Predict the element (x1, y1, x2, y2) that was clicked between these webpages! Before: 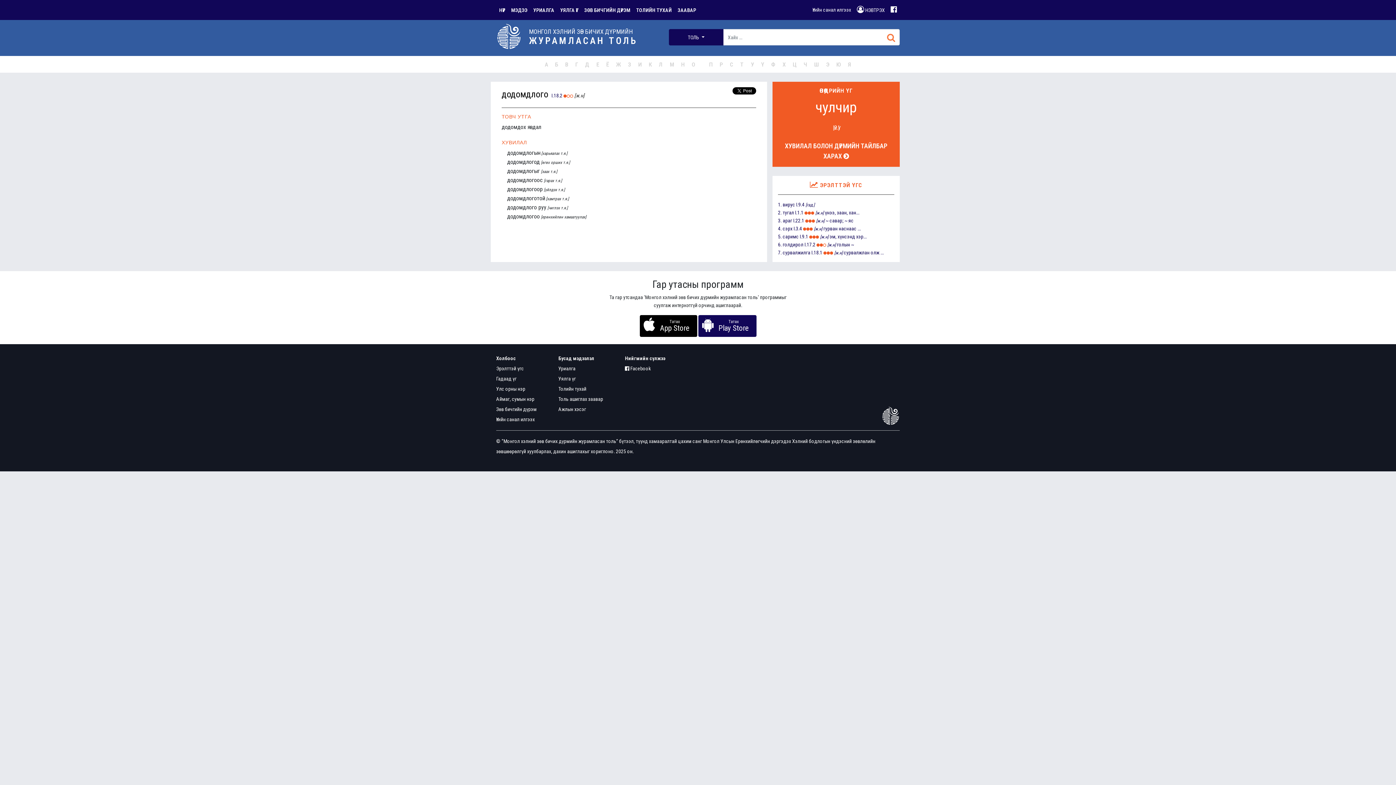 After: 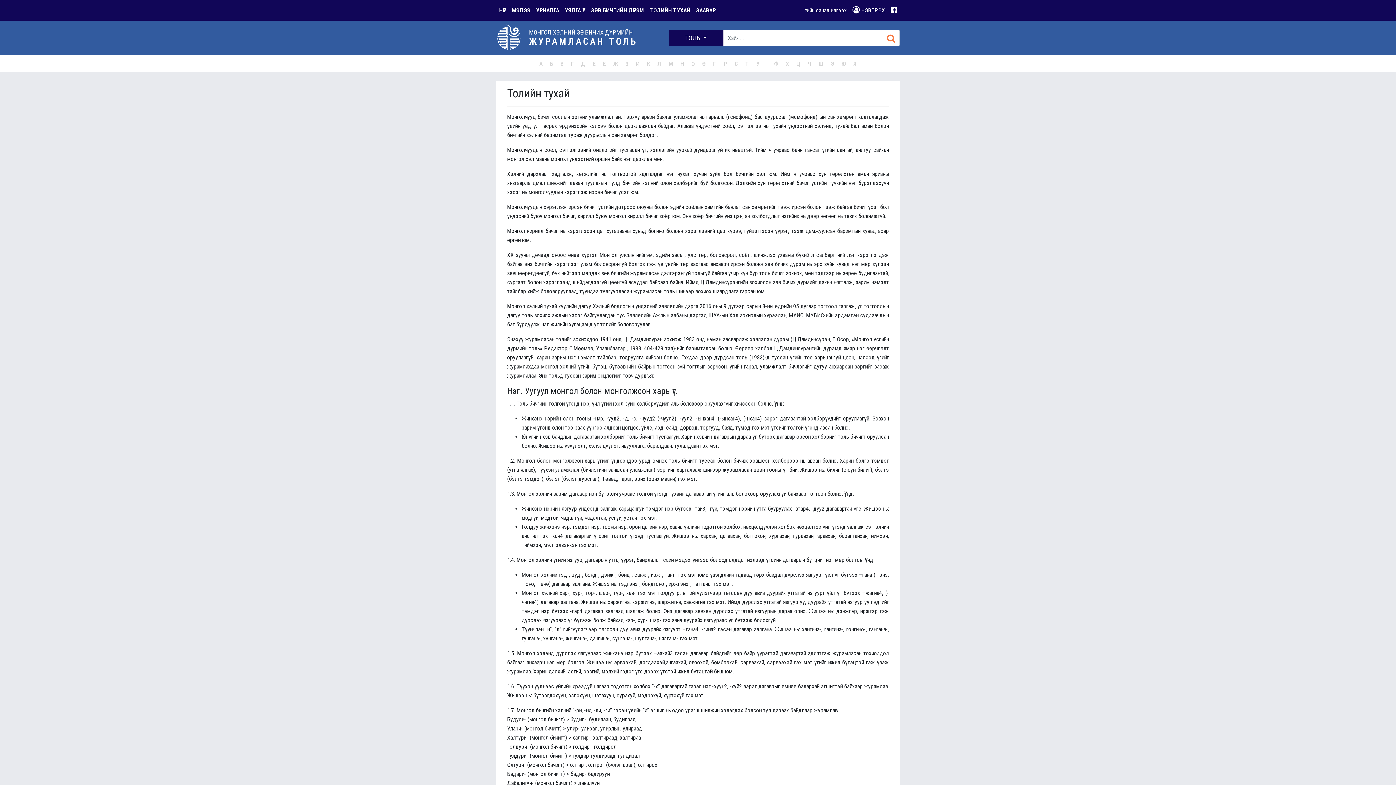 Action: bbox: (558, 386, 586, 392) label: Толийн тухай